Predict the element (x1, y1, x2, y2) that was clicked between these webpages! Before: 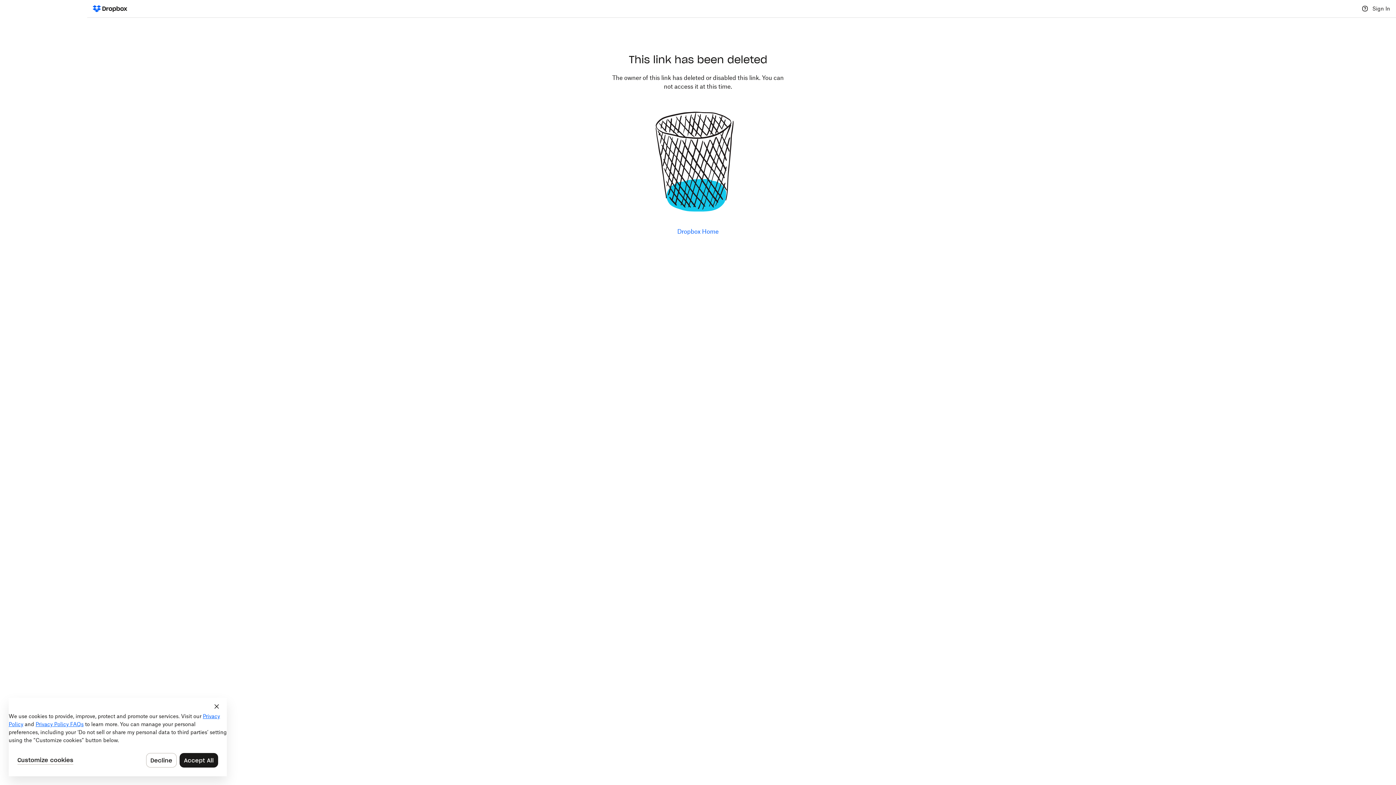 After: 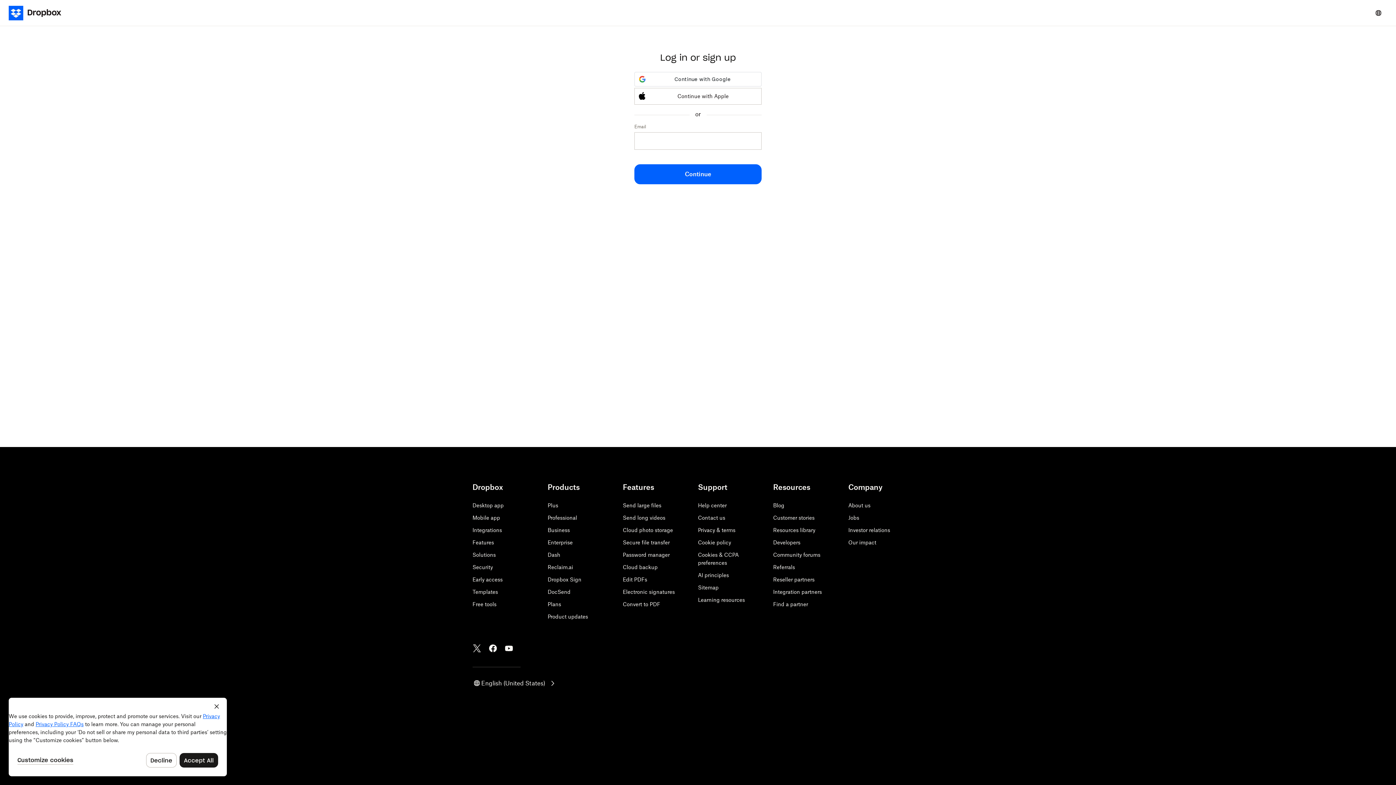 Action: label: Sign In bbox: (1372, 5, 1390, 11)